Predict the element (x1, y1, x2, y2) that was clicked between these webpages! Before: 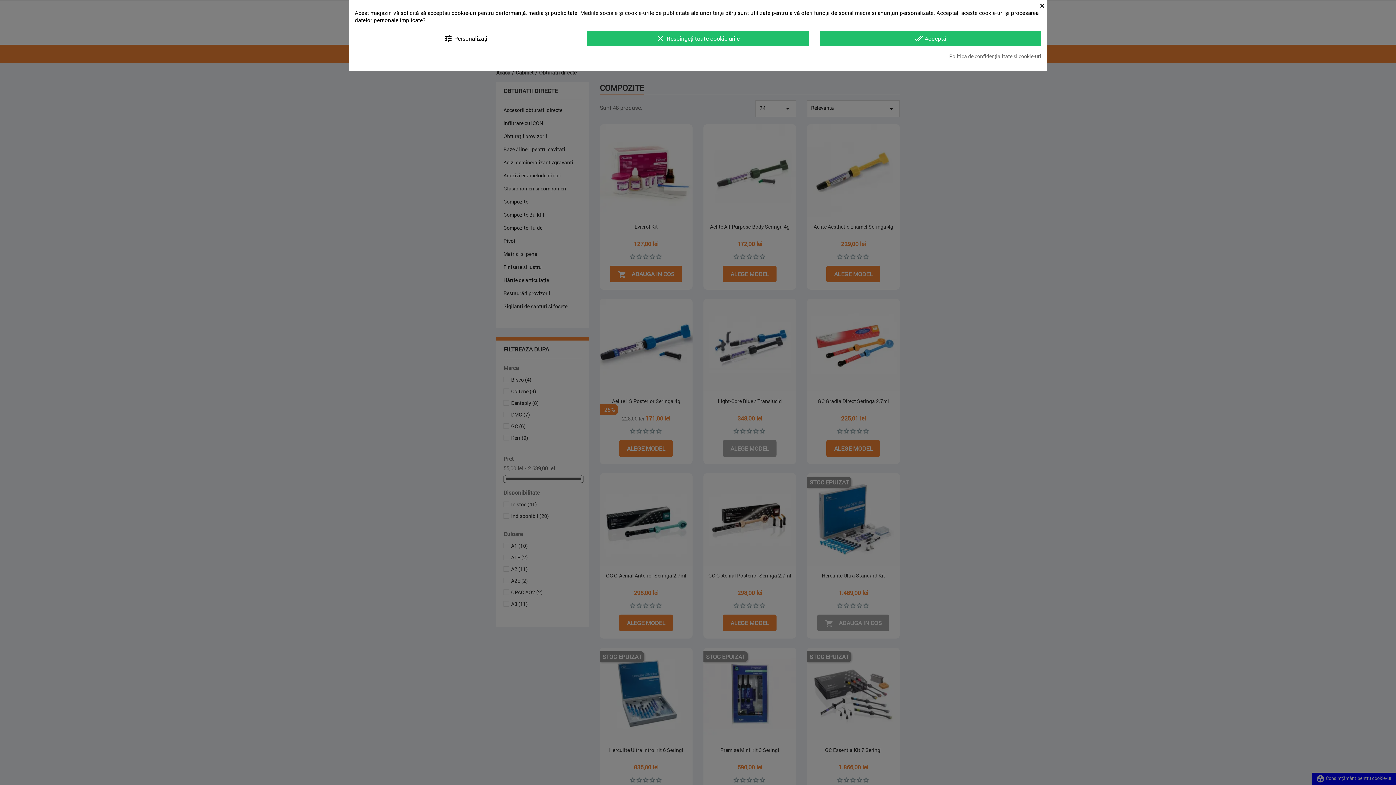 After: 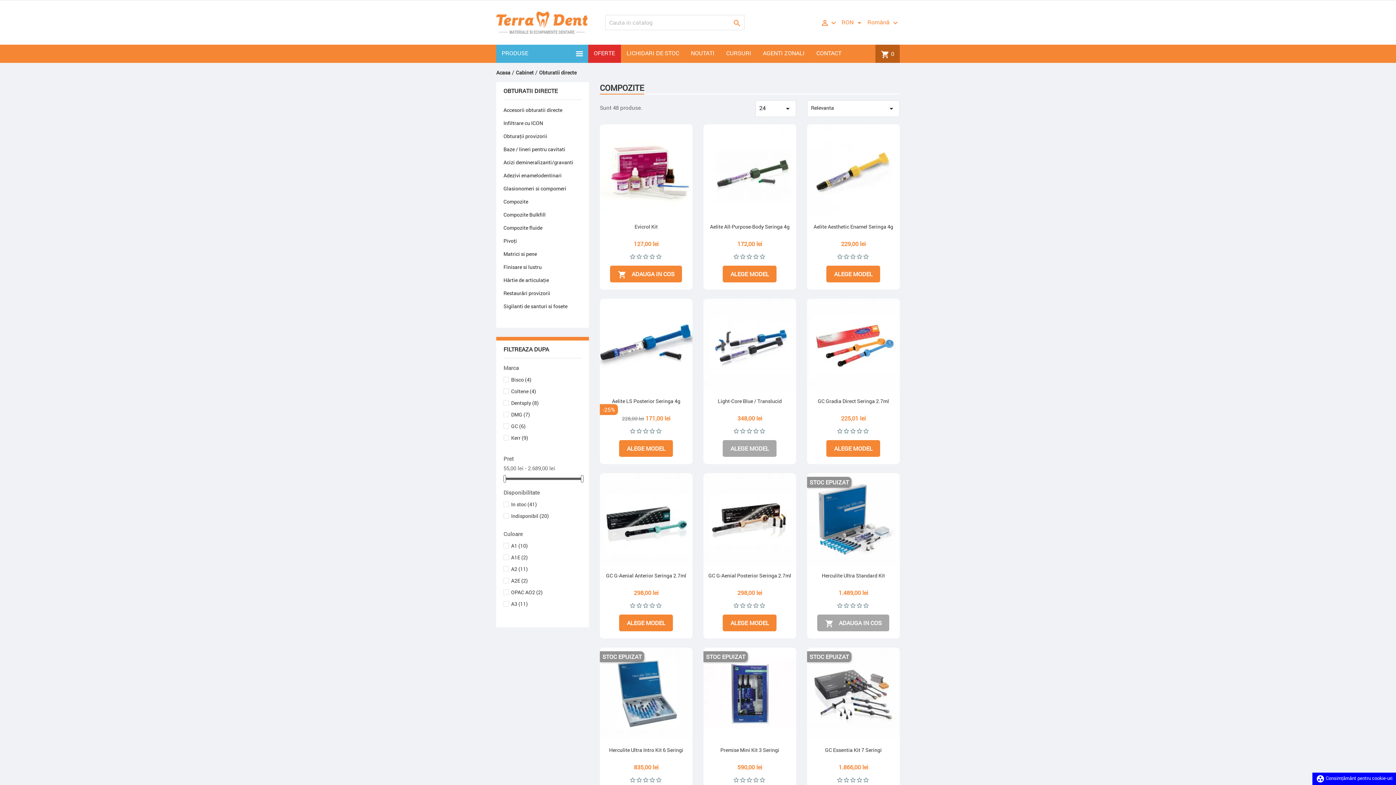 Action: label: × bbox: (1040, 0, 1046, 9)